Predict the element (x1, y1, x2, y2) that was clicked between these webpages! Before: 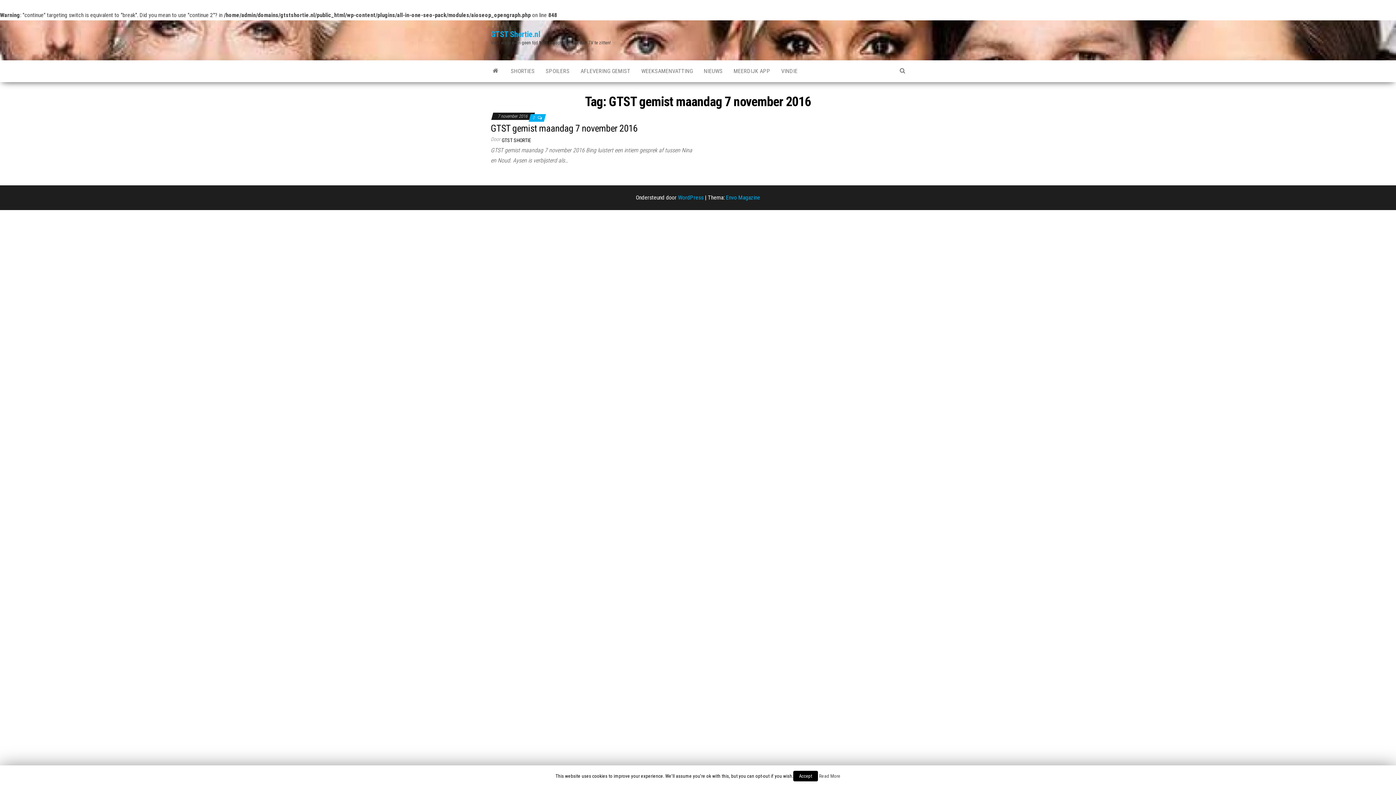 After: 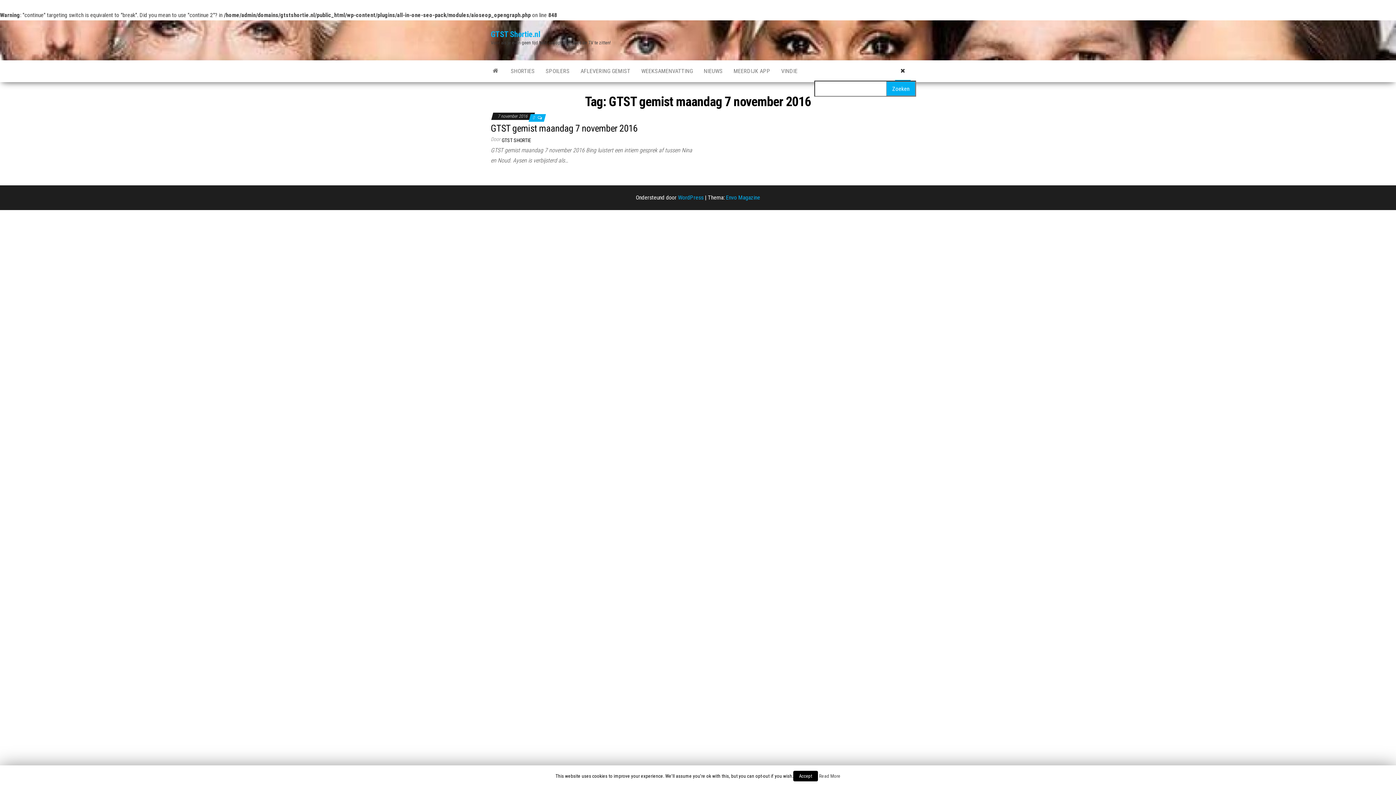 Action: bbox: (894, 60, 910, 80)